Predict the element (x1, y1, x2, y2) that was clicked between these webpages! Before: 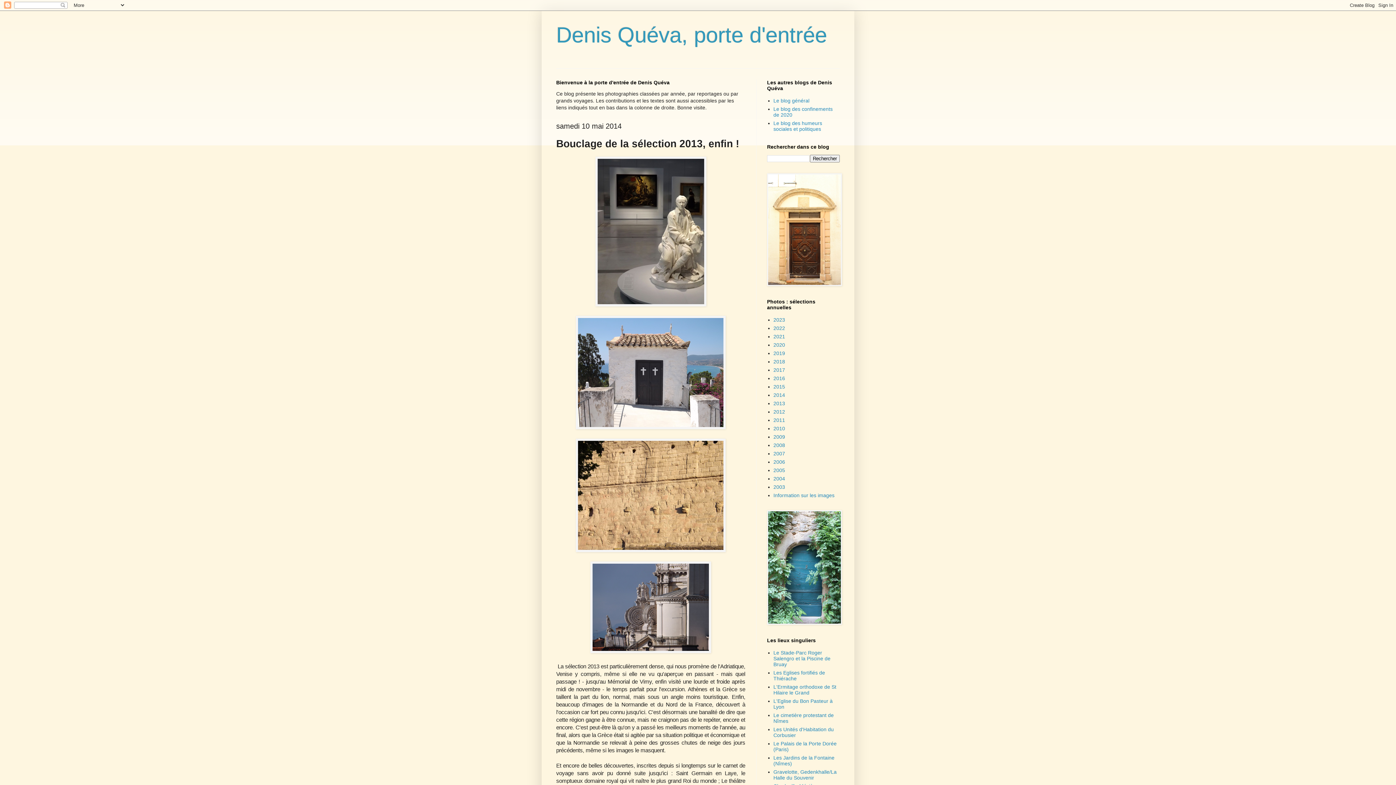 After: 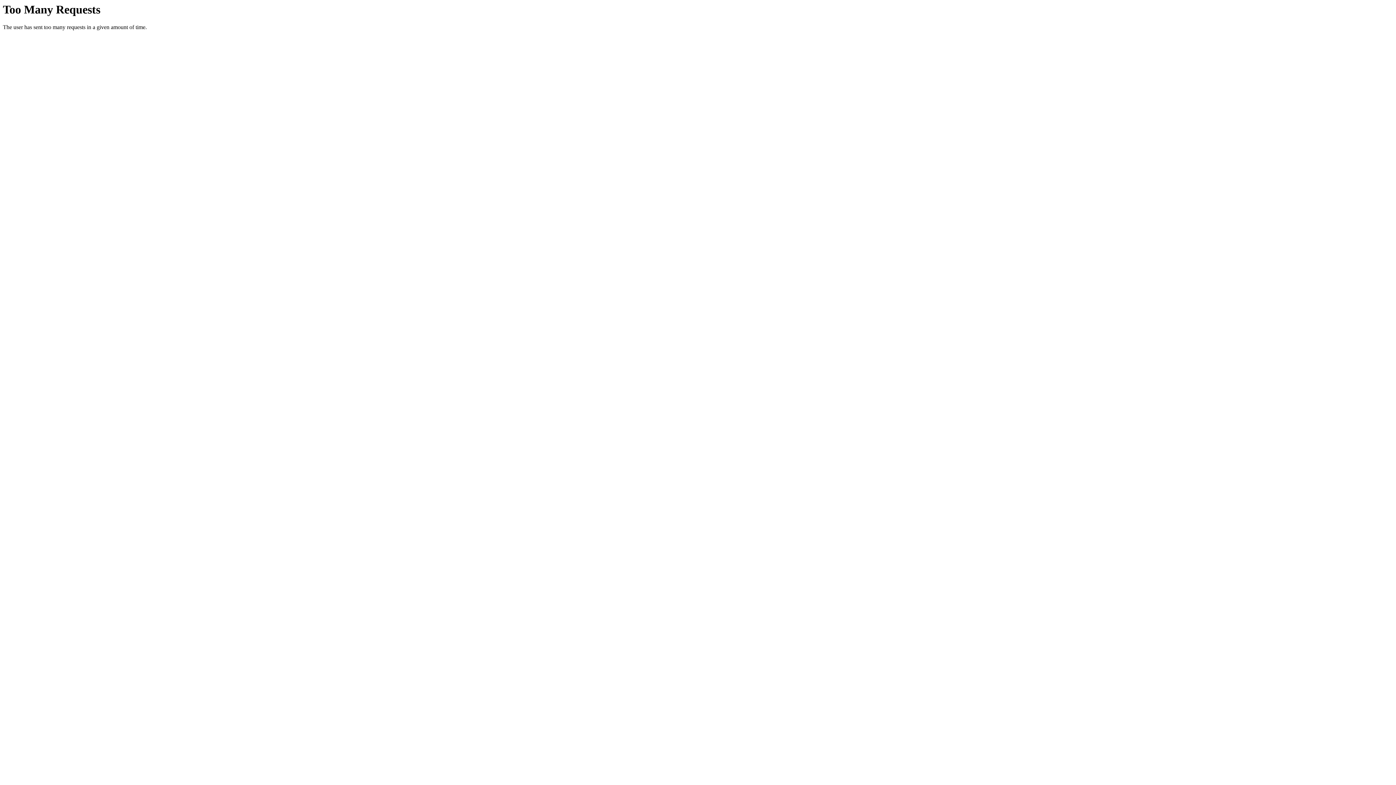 Action: label: 2016 bbox: (773, 375, 785, 381)